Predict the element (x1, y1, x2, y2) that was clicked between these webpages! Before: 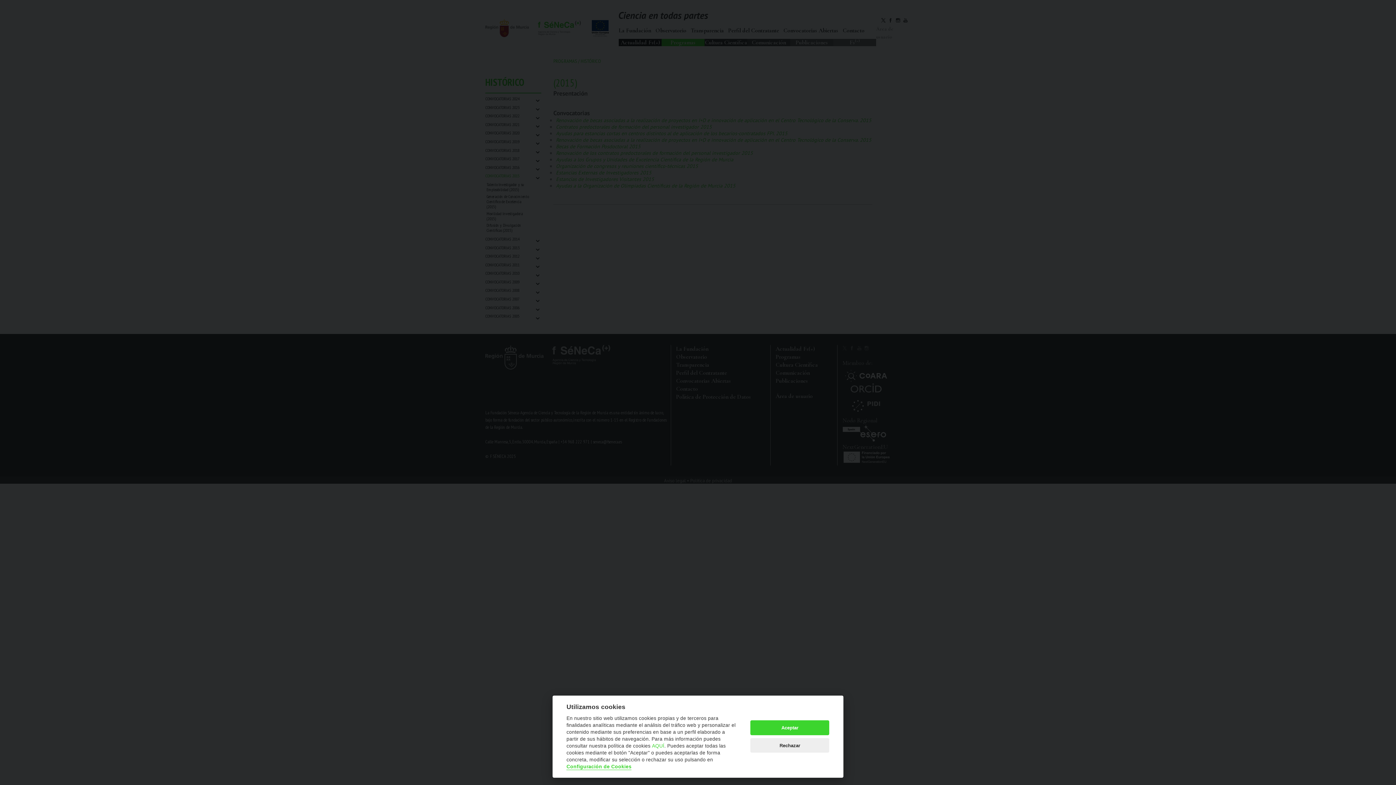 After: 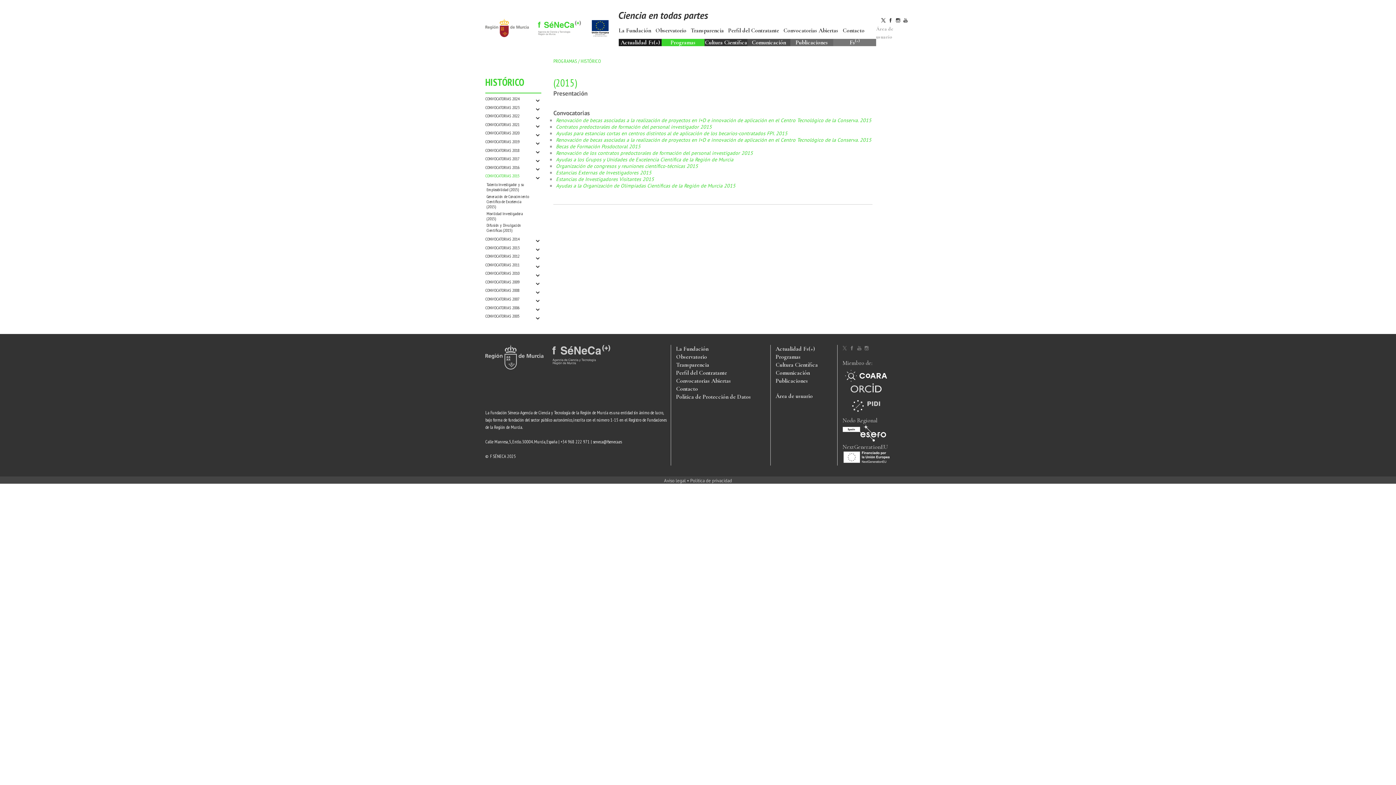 Action: bbox: (750, 720, 829, 735) label: Aceptar